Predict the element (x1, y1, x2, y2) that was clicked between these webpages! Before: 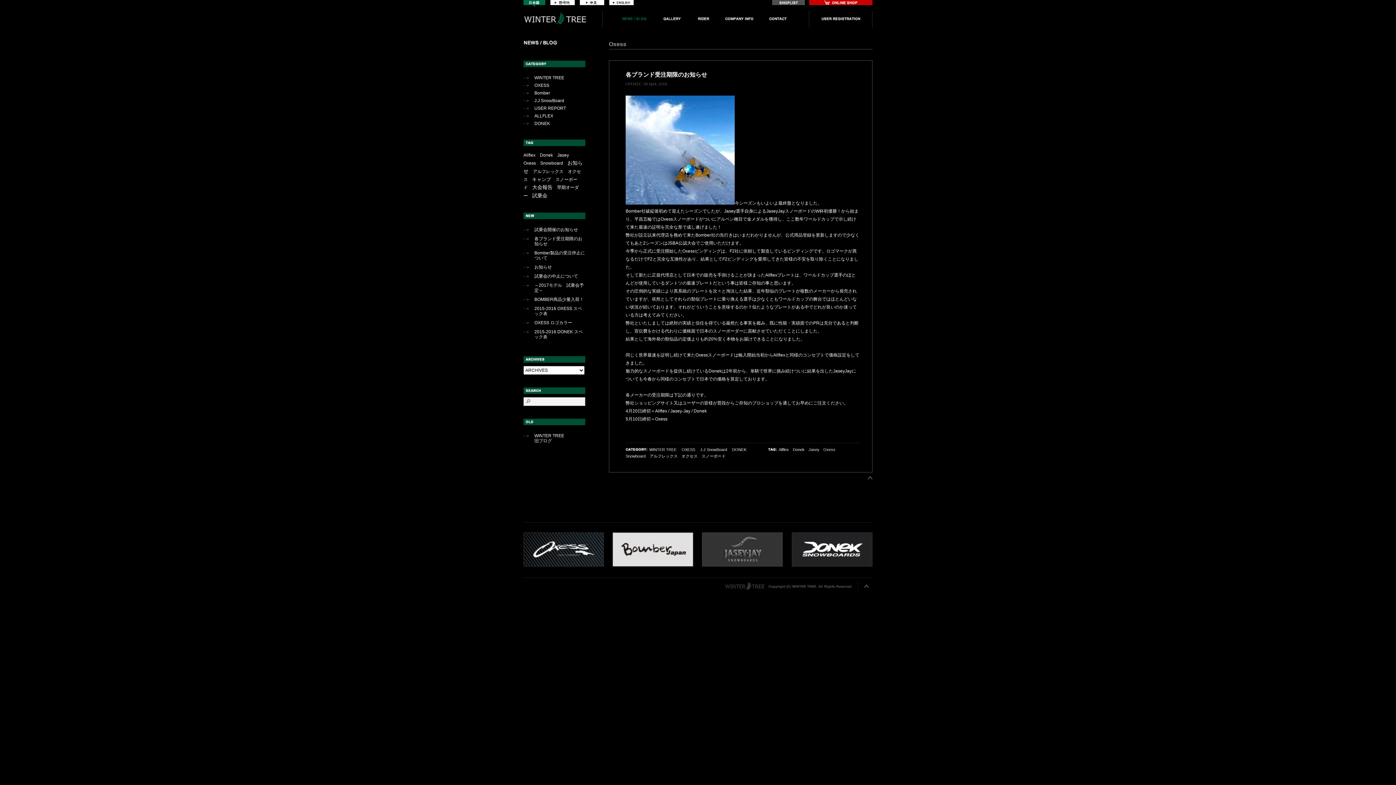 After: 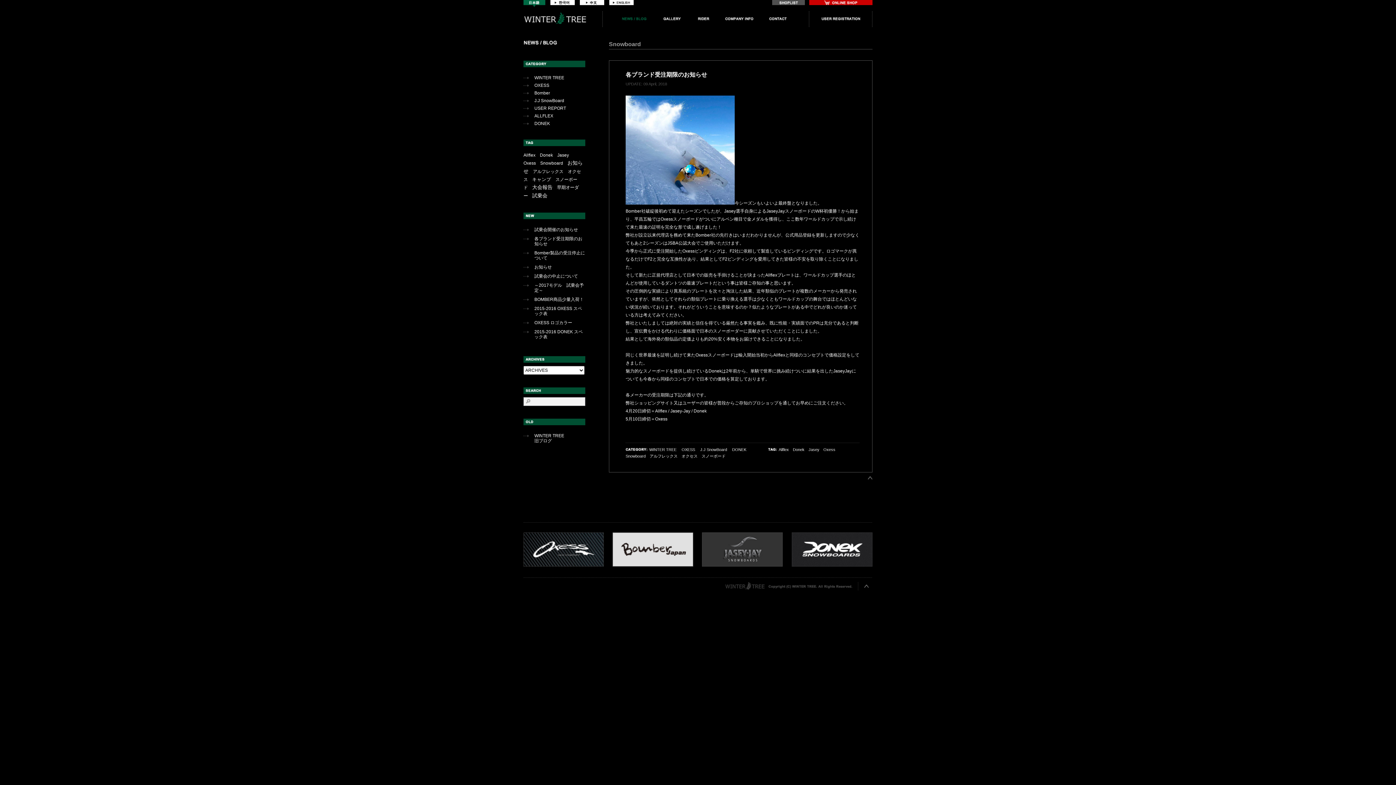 Action: label: Snowboard (1個の項目) bbox: (540, 160, 563, 165)